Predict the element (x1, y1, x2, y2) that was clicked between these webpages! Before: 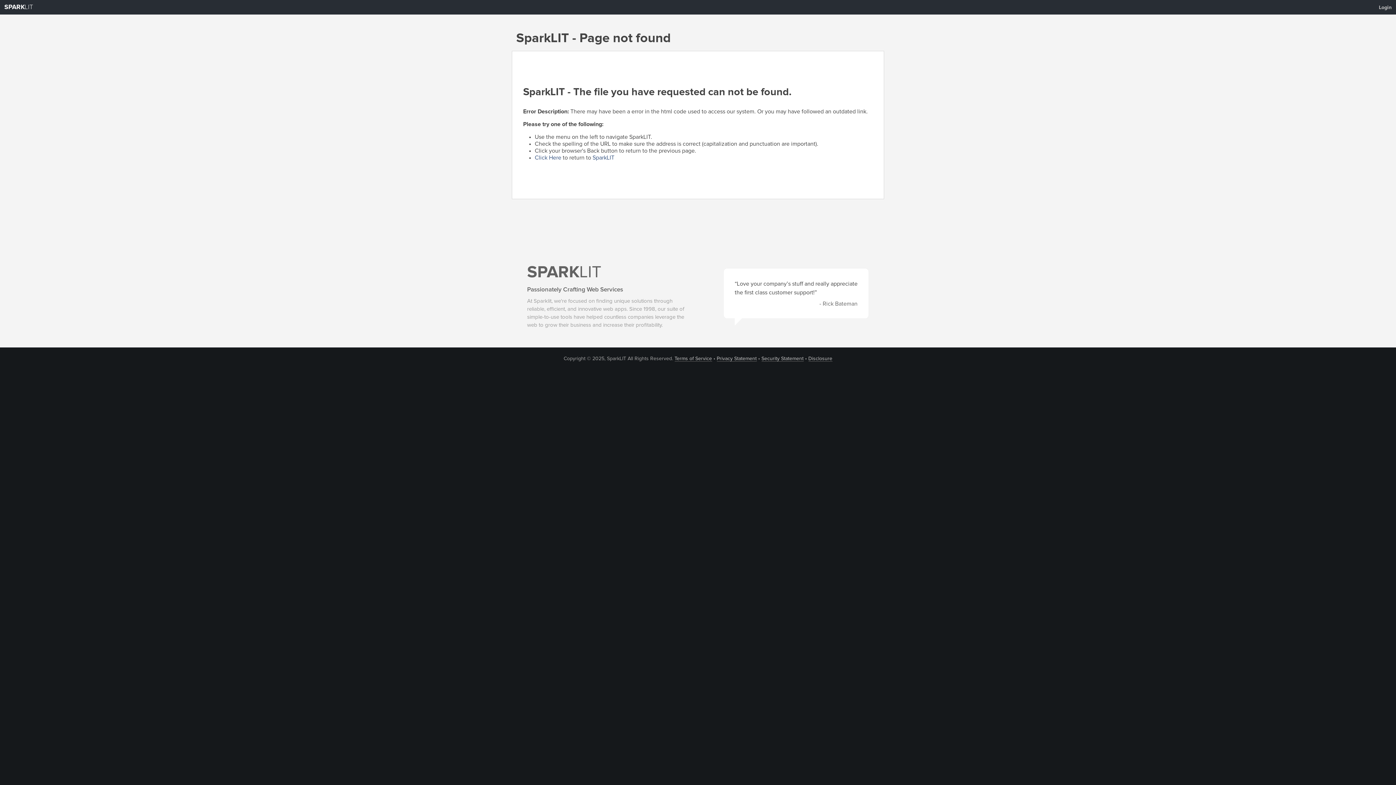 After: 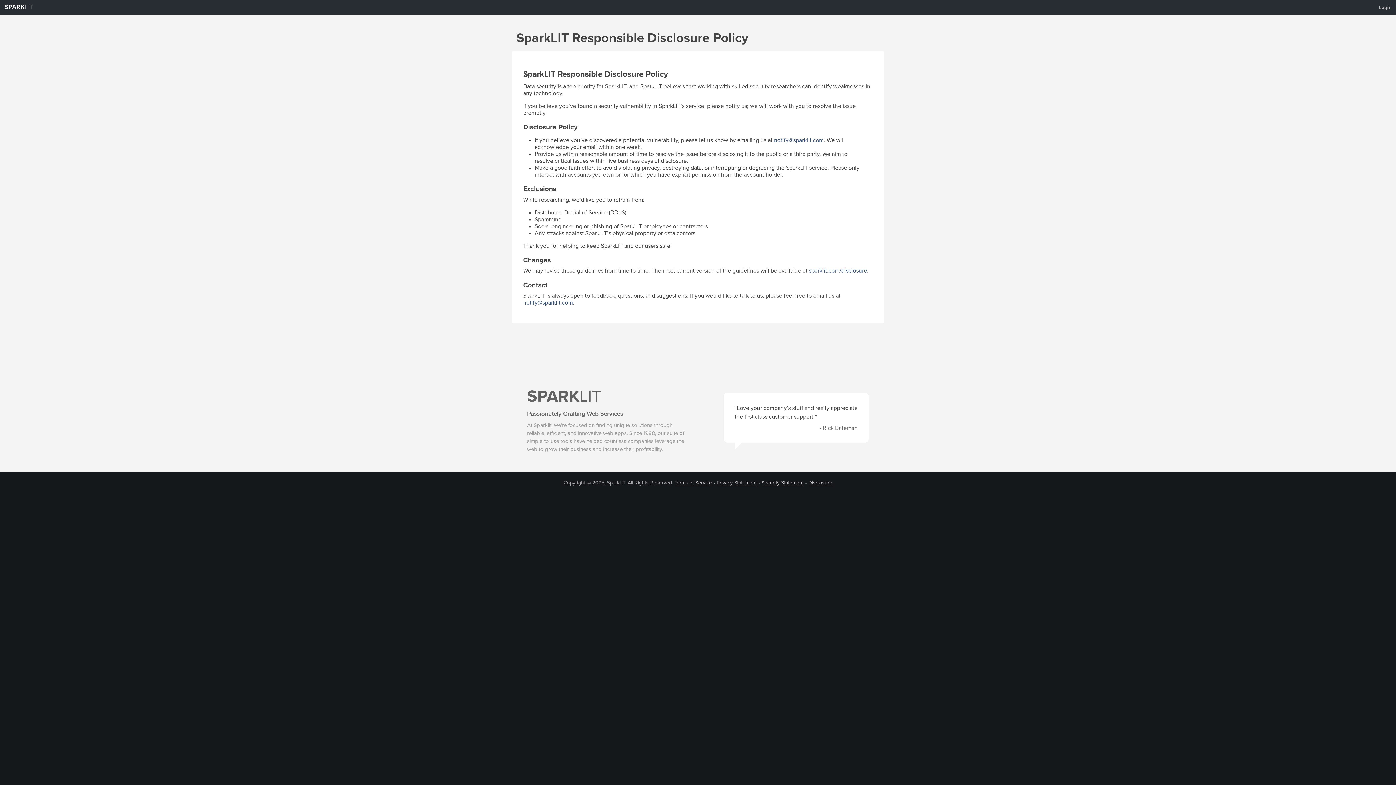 Action: label: Disclosure bbox: (808, 356, 832, 361)